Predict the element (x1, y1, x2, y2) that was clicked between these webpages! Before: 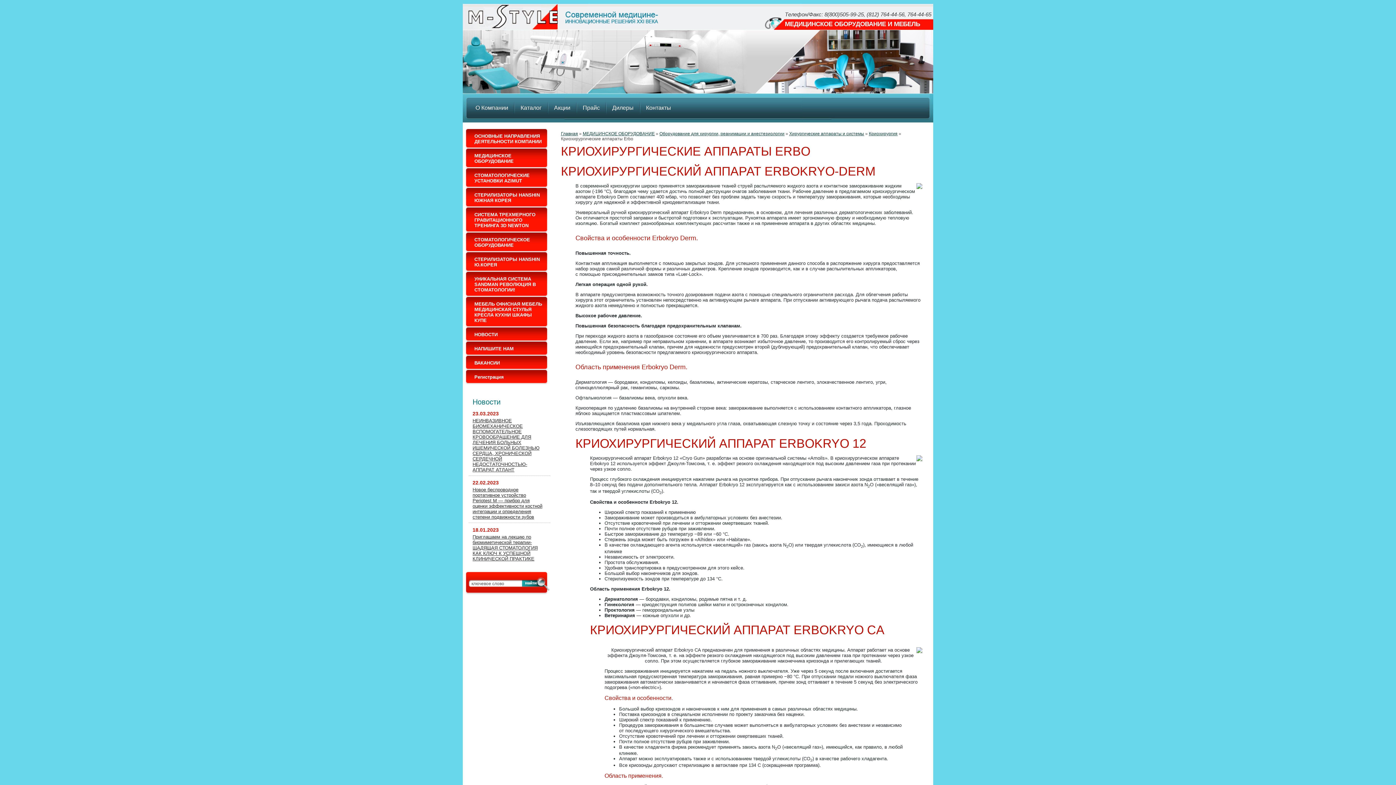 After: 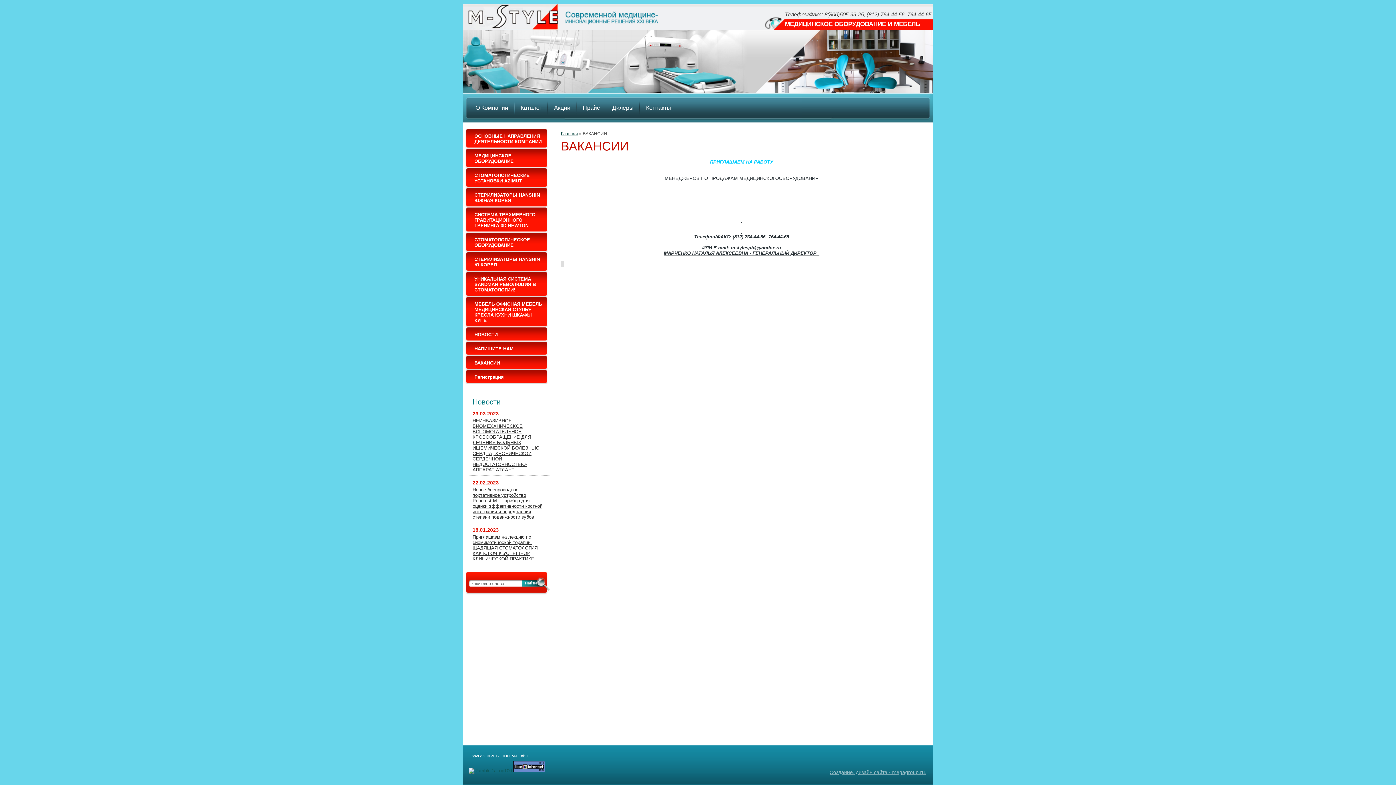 Action: bbox: (465, 356, 548, 370) label: ВАКАНСИИ